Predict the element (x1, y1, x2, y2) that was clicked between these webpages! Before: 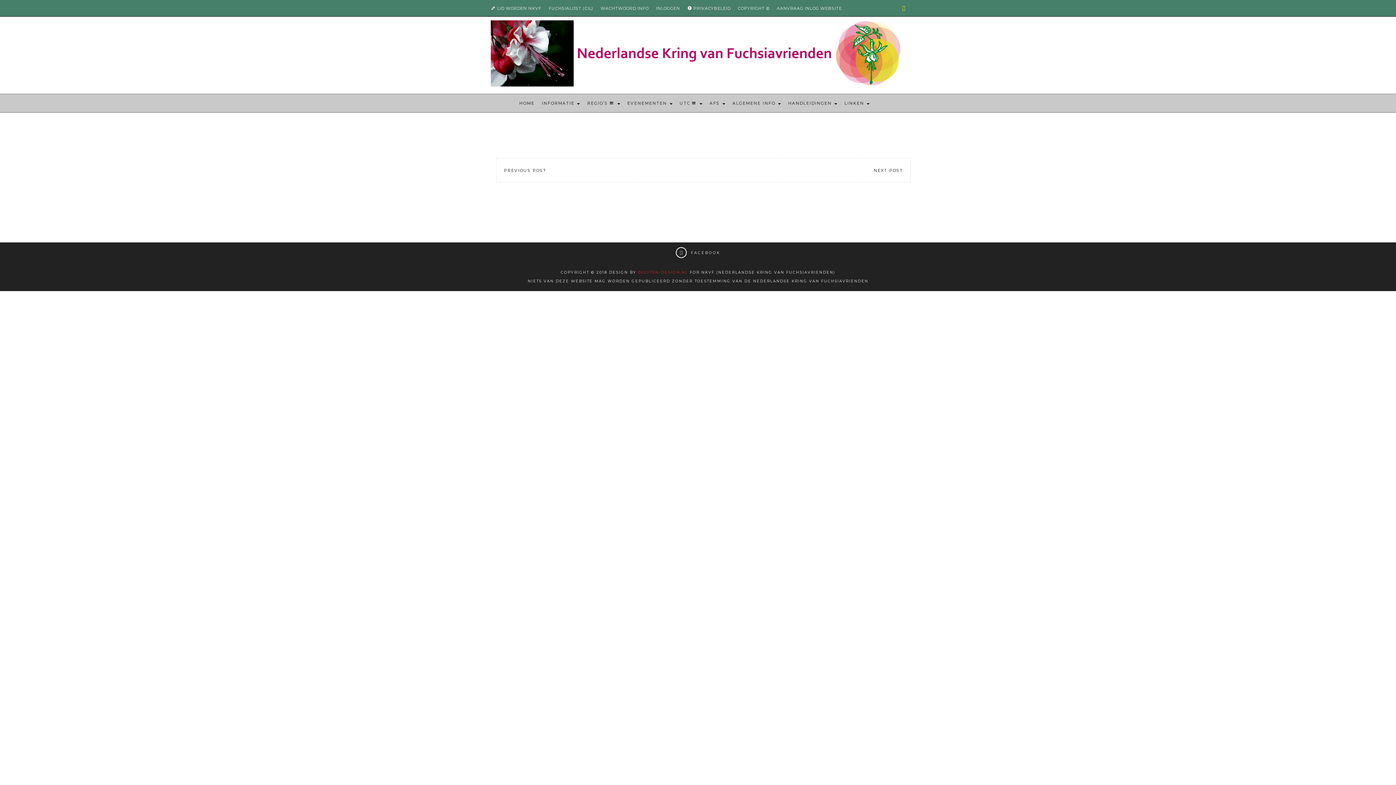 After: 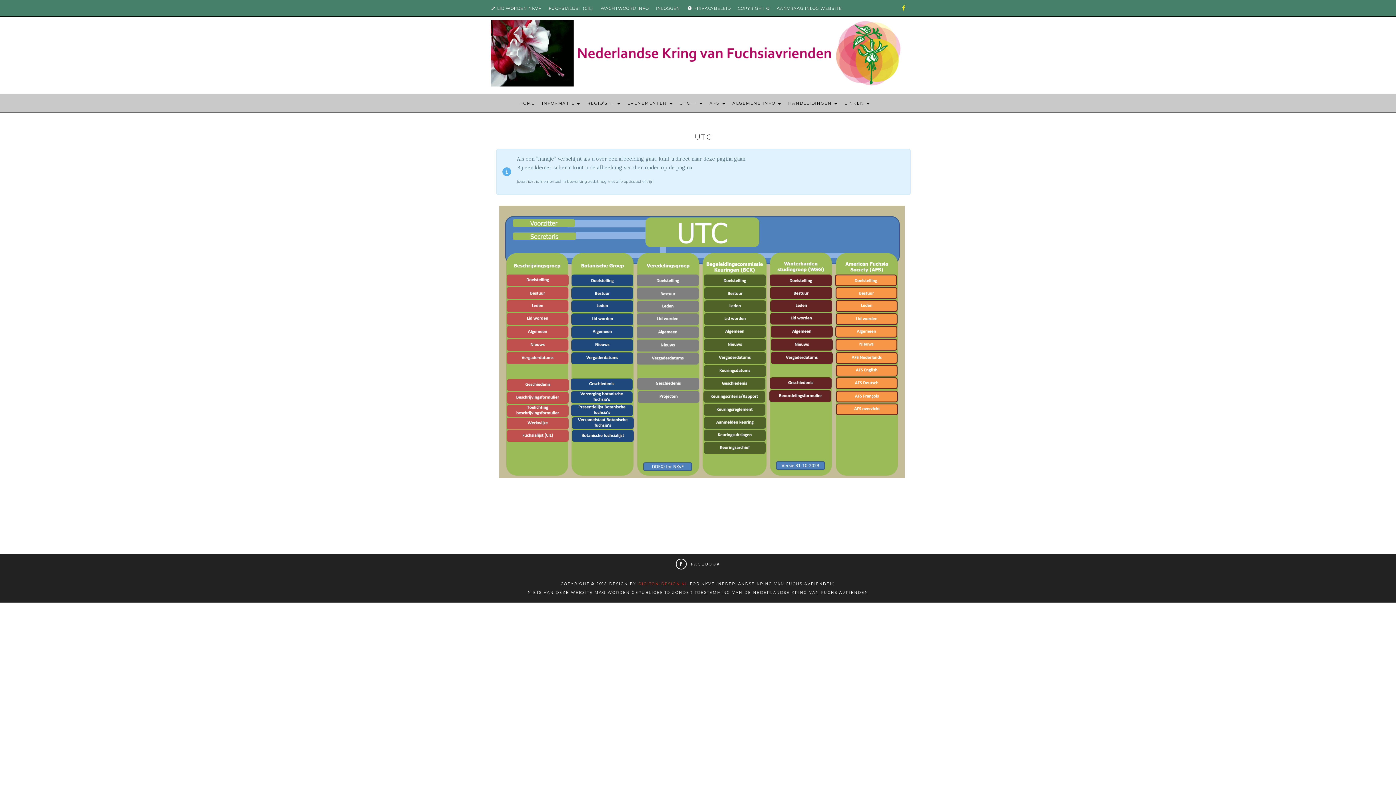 Action: label: UTC  bbox: (679, 94, 702, 112)